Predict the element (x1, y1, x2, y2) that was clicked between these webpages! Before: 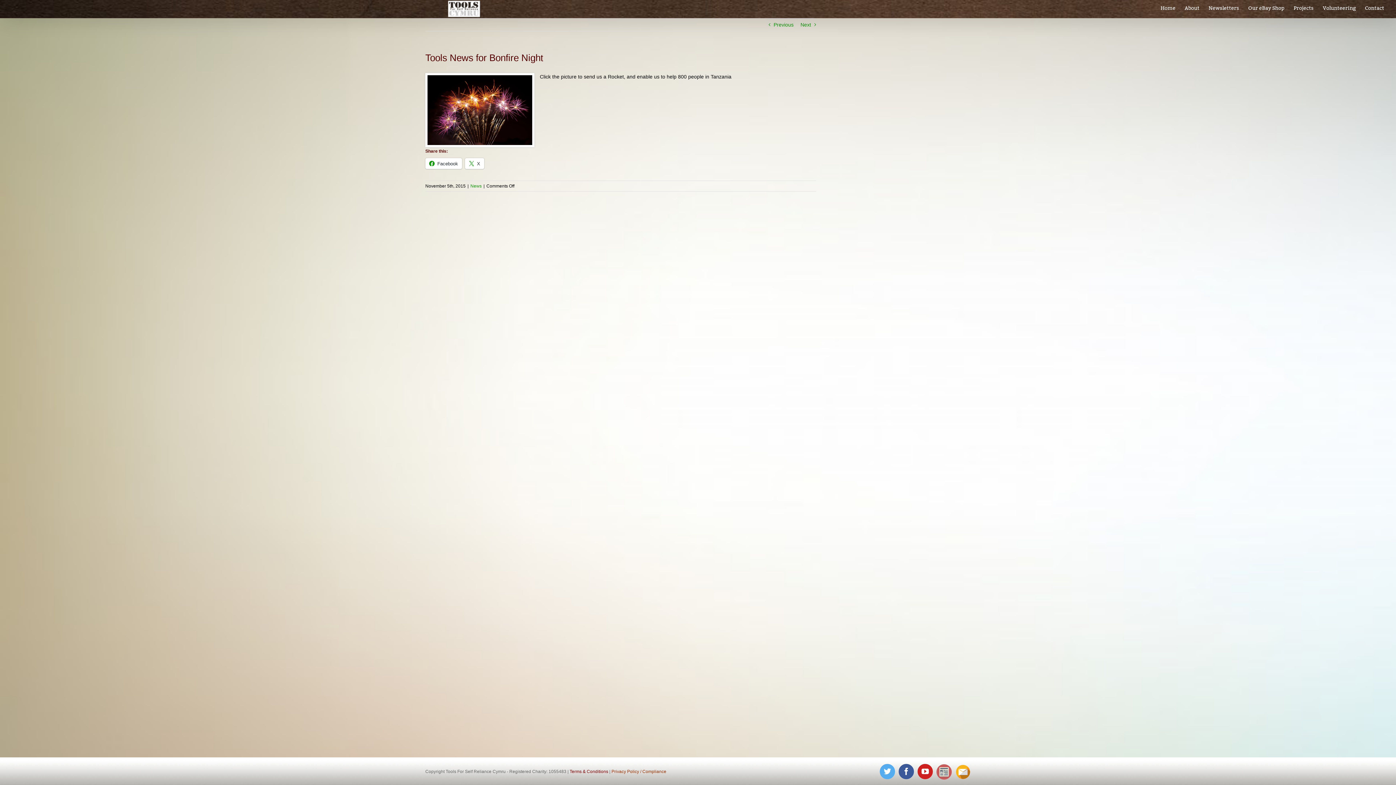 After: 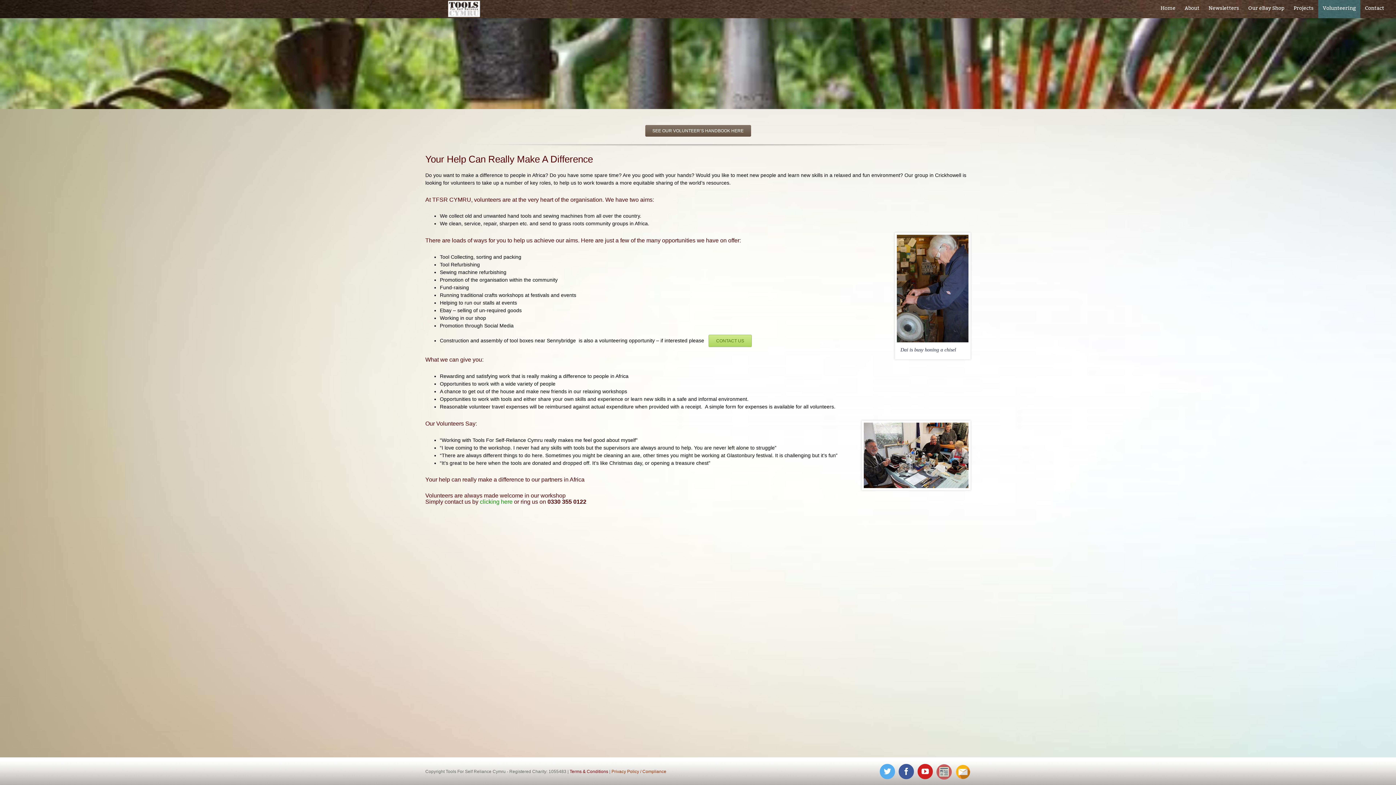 Action: bbox: (1318, -1, 1360, 18) label: Volunteering